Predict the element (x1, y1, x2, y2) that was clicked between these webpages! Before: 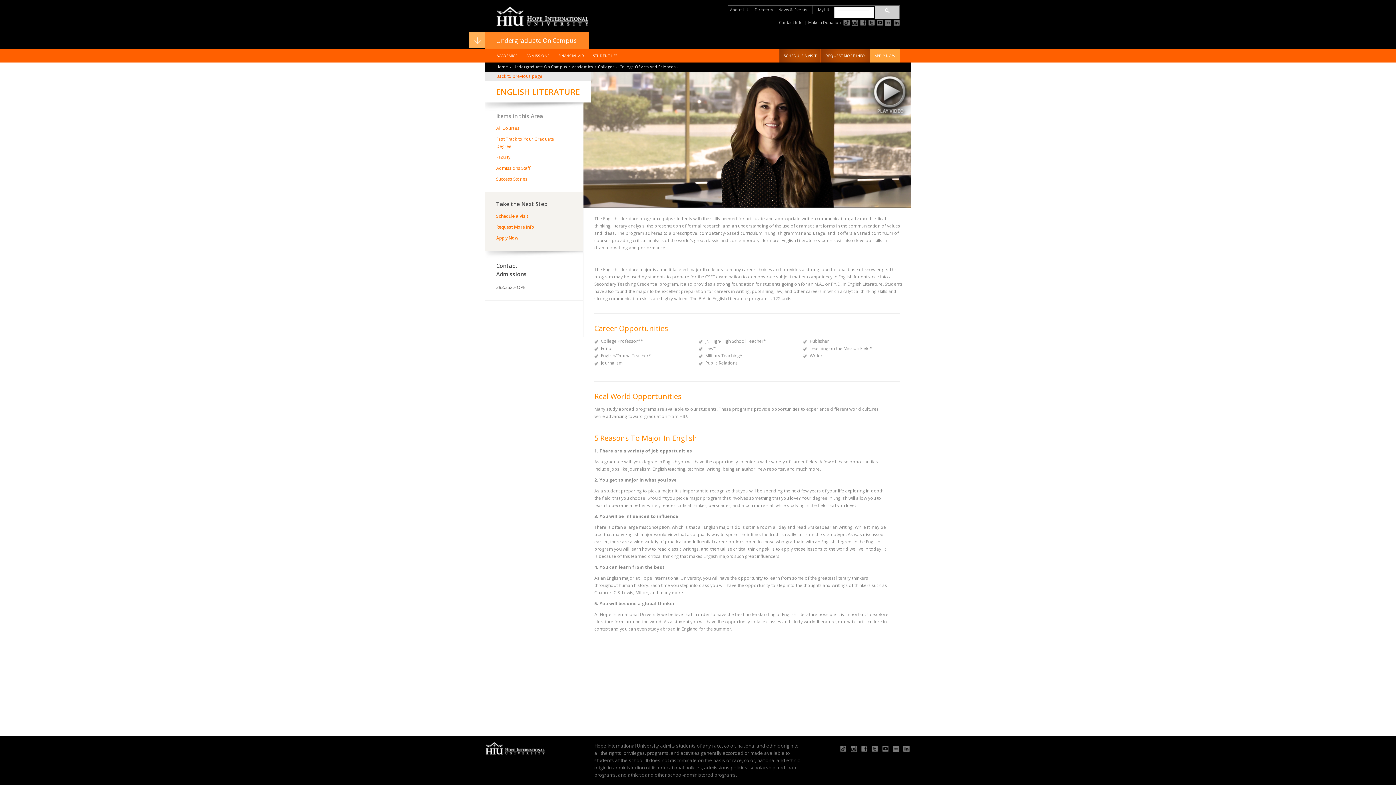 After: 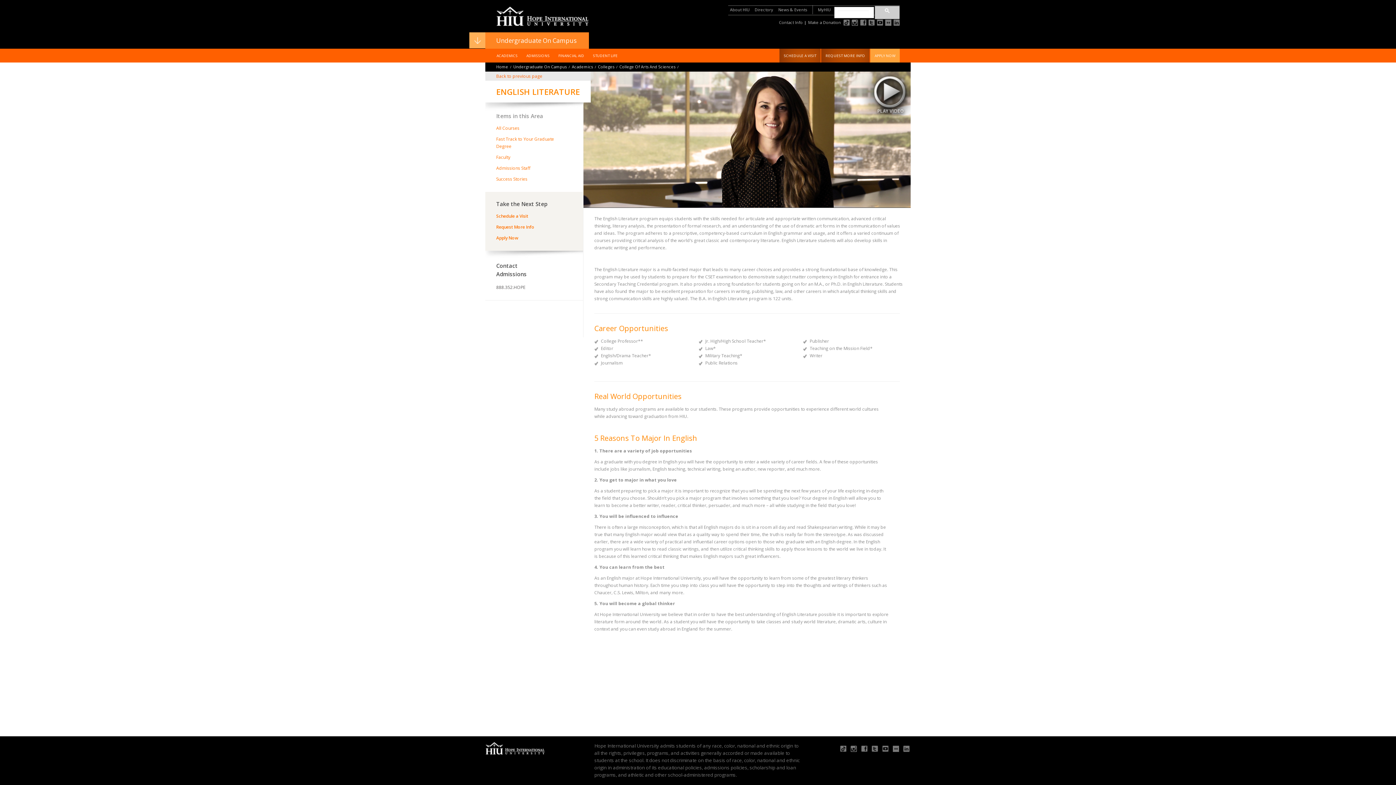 Action: bbox: (876, 19, 883, 25)